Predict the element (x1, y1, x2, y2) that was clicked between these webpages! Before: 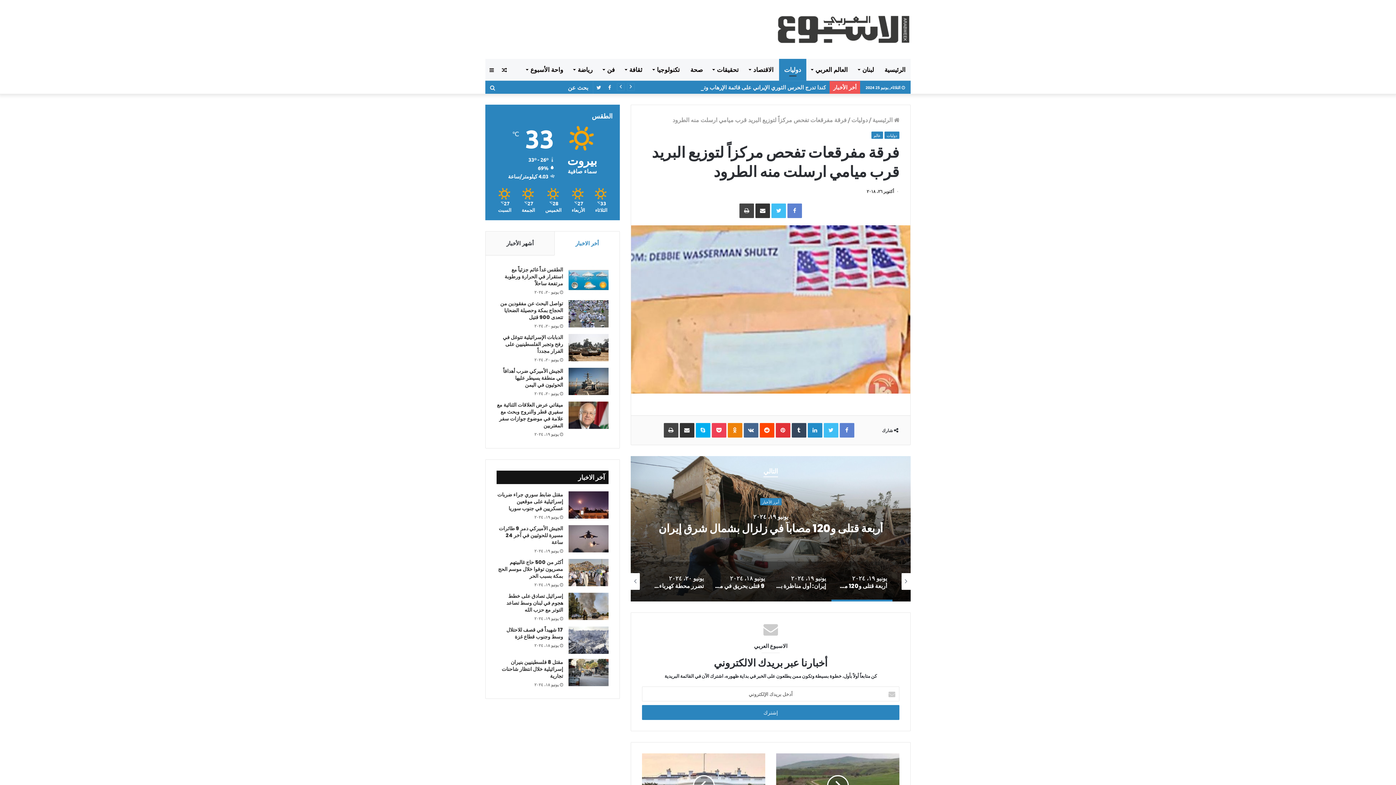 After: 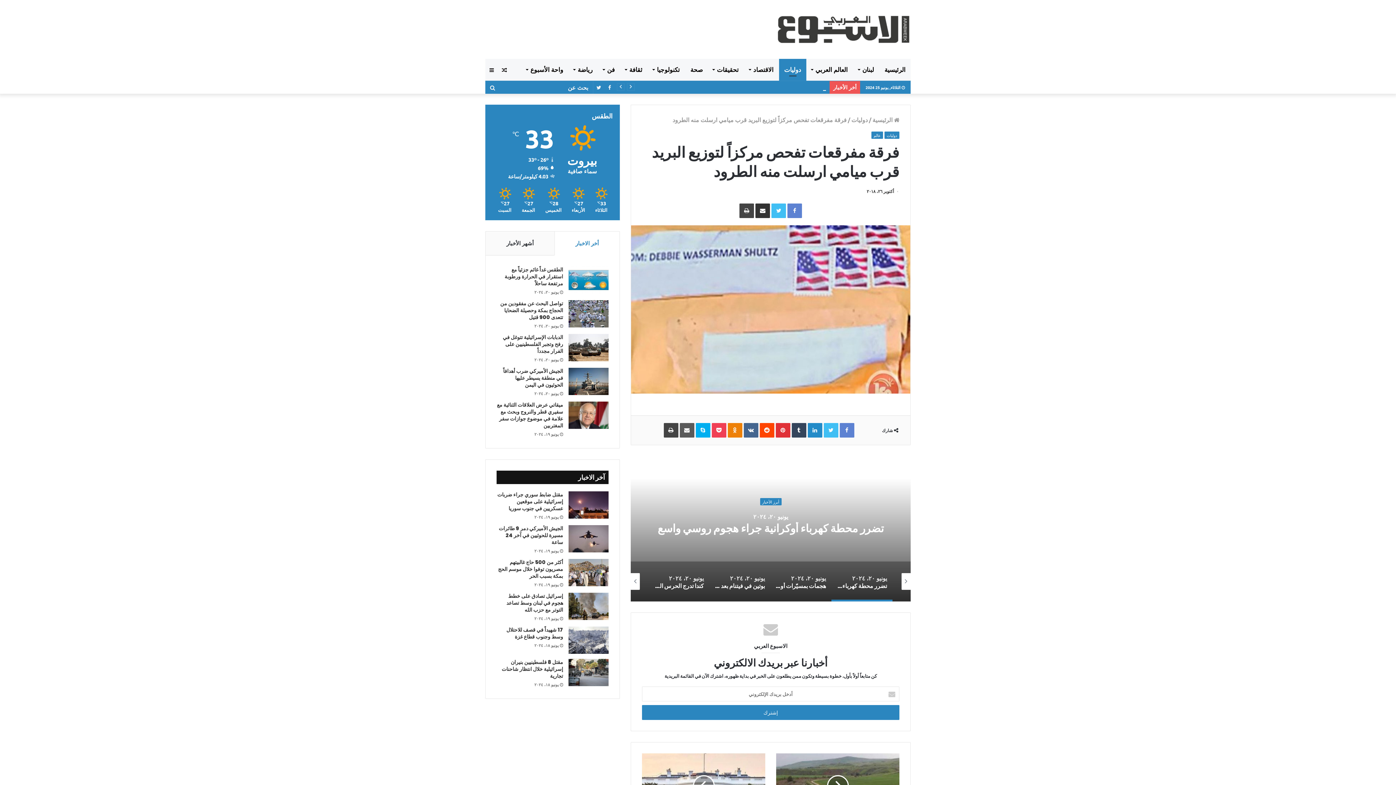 Action: label: مشاركة عبر البريد bbox: (679, 423, 694, 437)